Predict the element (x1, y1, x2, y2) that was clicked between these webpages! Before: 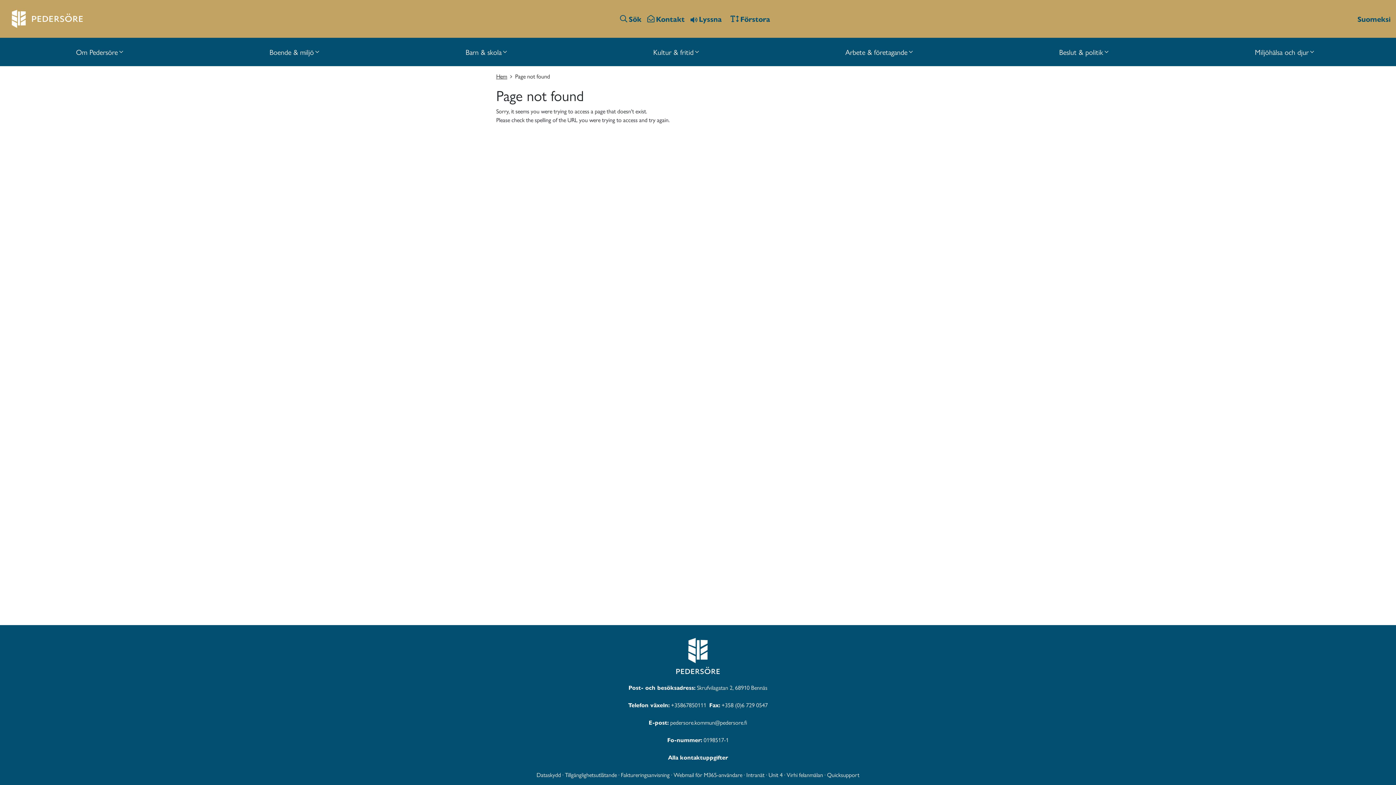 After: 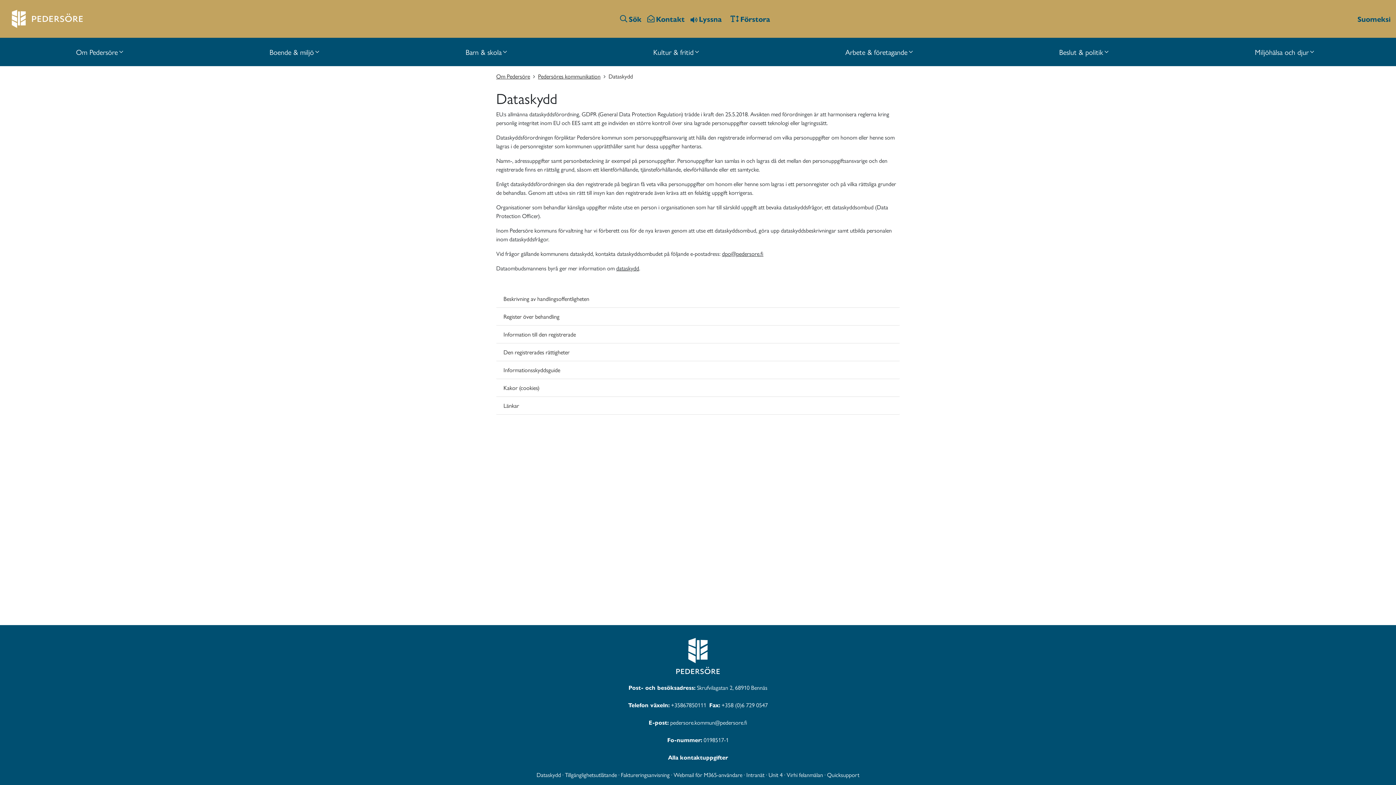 Action: label: Dataskydd bbox: (536, 770, 561, 779)